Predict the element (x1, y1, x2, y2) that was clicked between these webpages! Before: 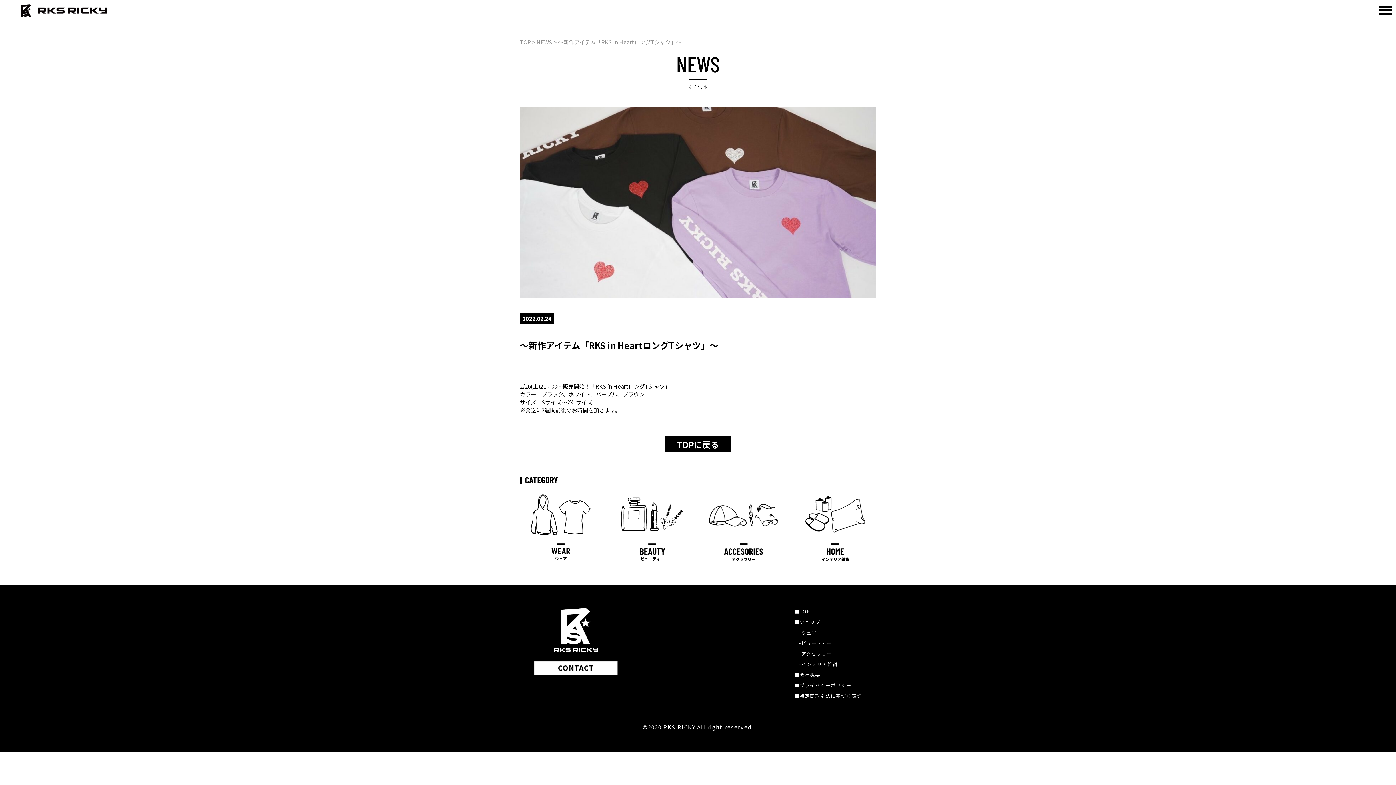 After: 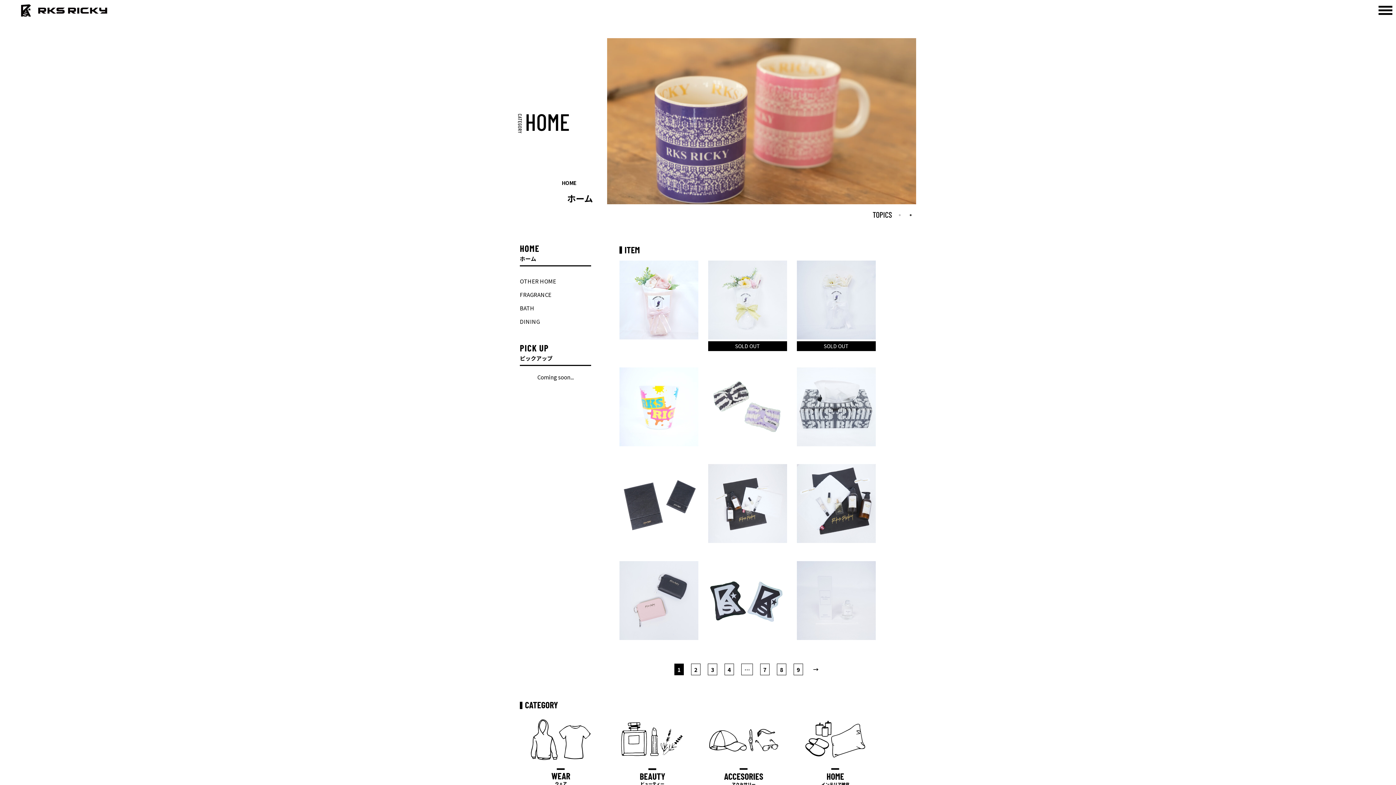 Action: label: -インテリア雑貨 bbox: (799, 661, 837, 668)